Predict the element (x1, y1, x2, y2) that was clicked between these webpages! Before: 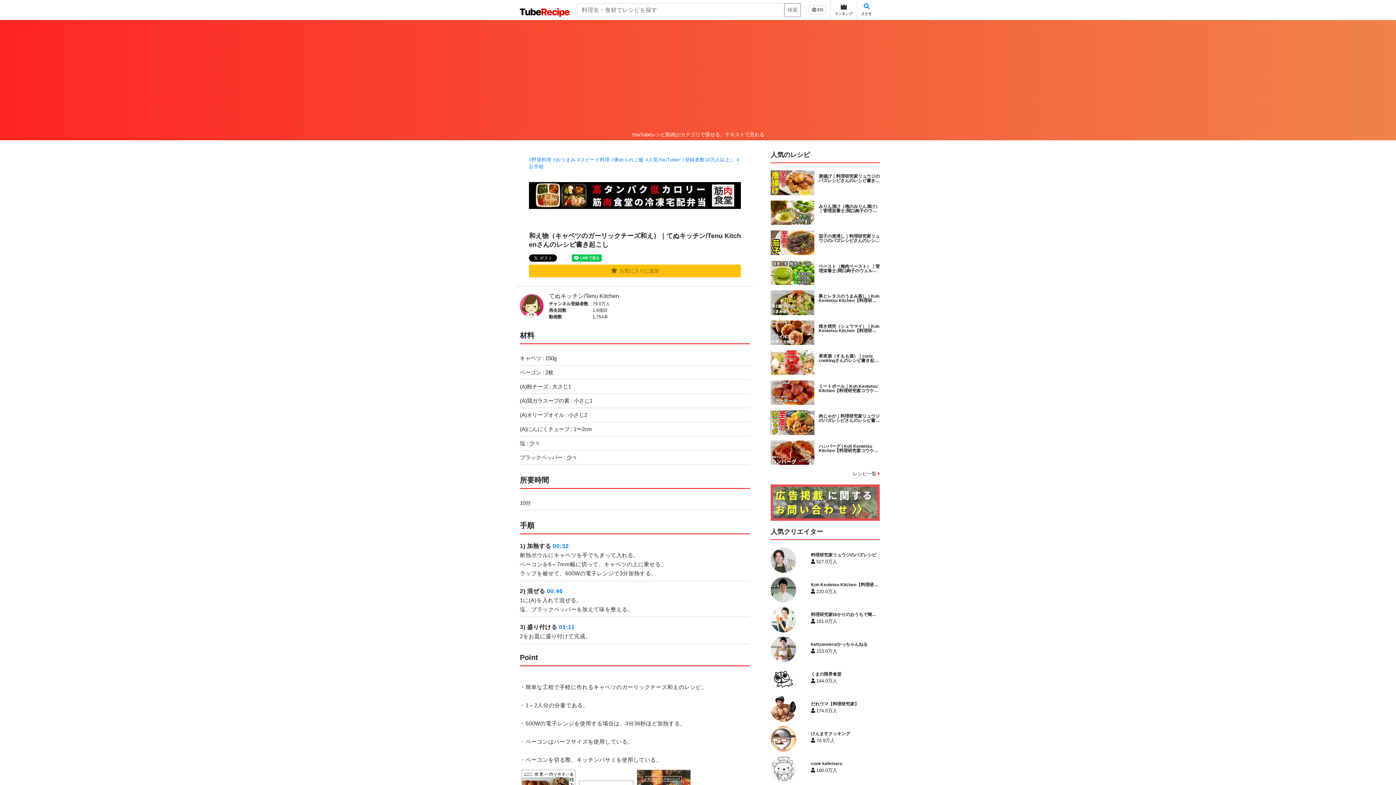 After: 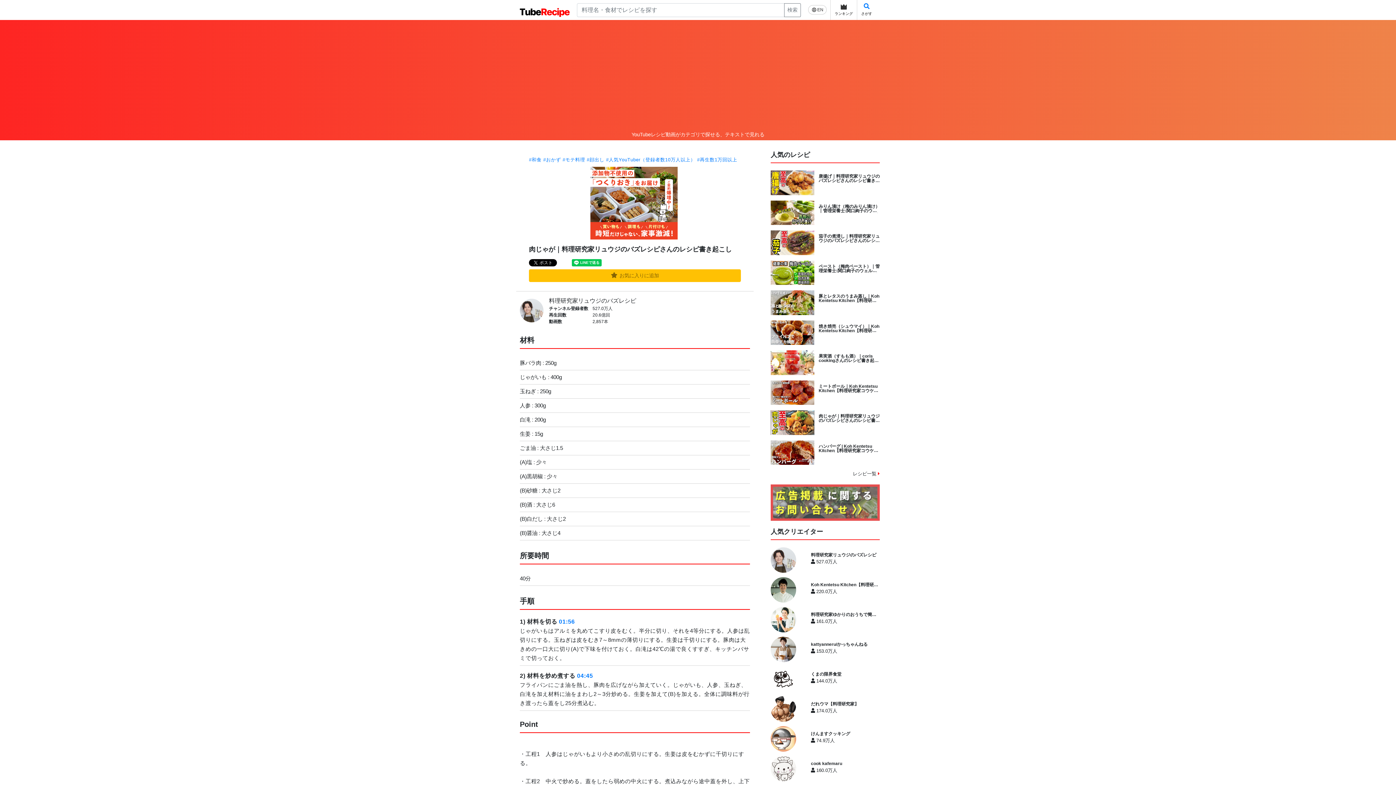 Action: bbox: (818, 414, 880, 422) label: 肉じゃが｜料理研究家リュウジのバズレシピさんのレシピ書き起こし